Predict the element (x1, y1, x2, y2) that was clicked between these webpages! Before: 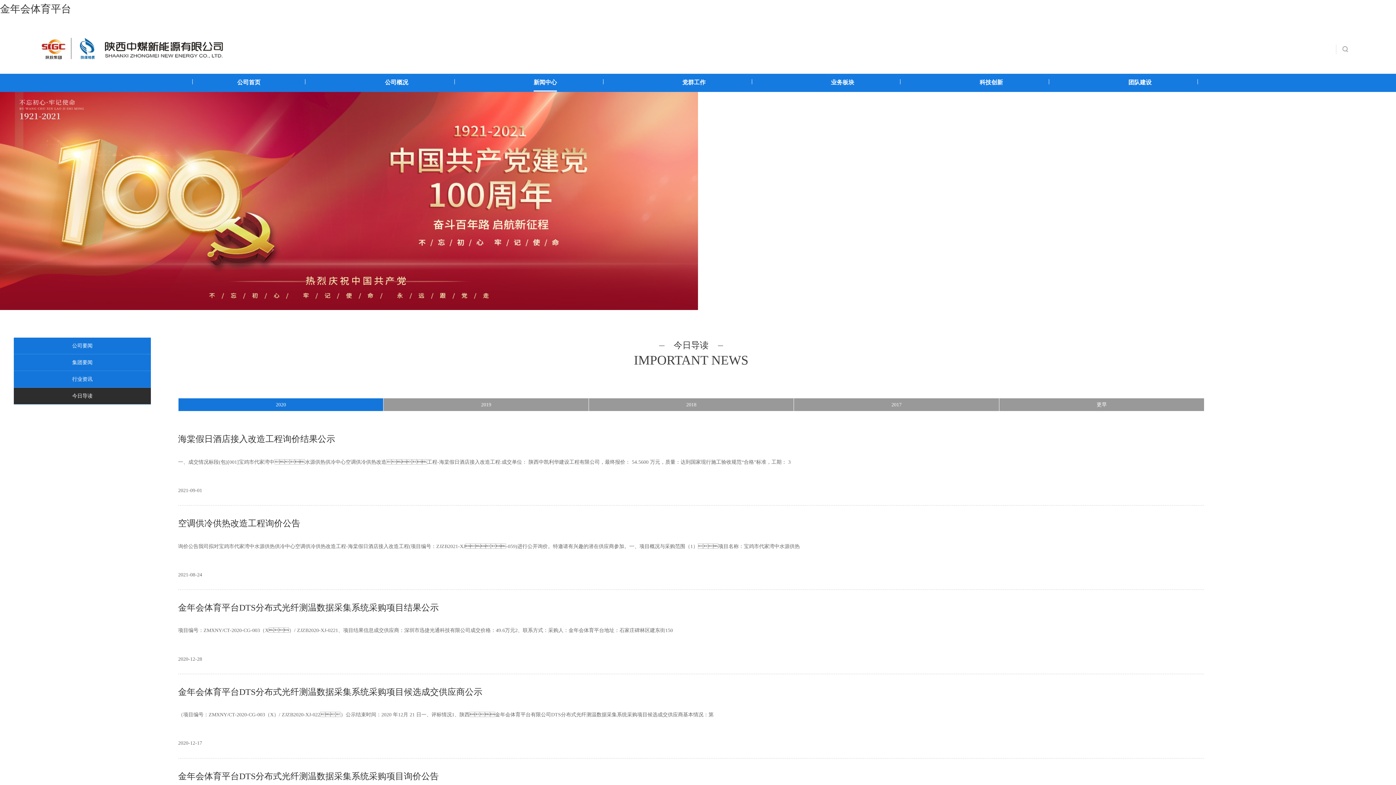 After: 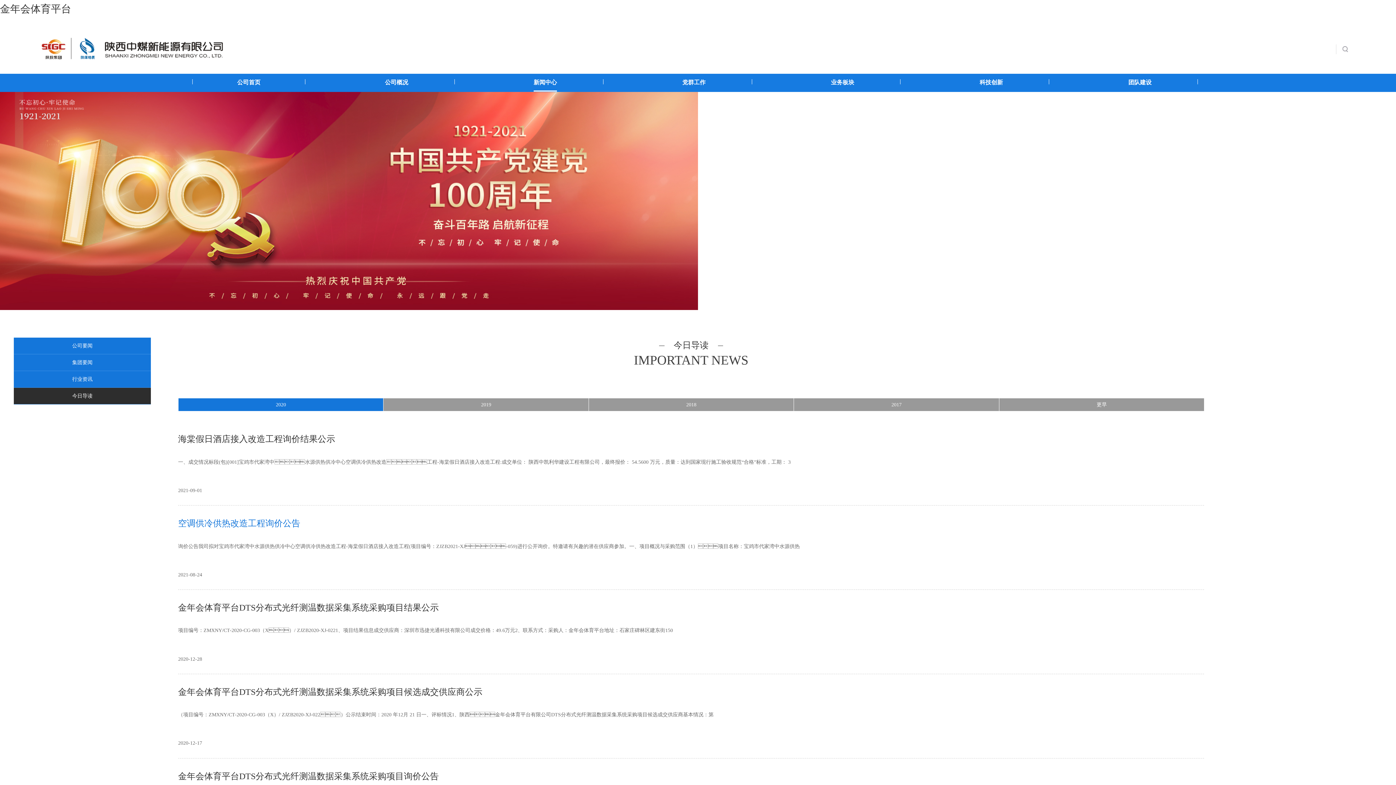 Action: label: 空调供冷供热改造工程询价公告

询价公告我司拟对宝鸡市代家湾中水源供热供冷中心空调供冷供热改造工程-海棠假日酒店接入改造工程(项目编号：ZJZB2021-XJ-059)进行公开询价。特邀请有兴趣的潜在供应商参加。一、项目概况与采购范围（1）项目名称：宝鸡市代家湾中水源供热

2021-08-24 bbox: (178, 516, 1204, 579)